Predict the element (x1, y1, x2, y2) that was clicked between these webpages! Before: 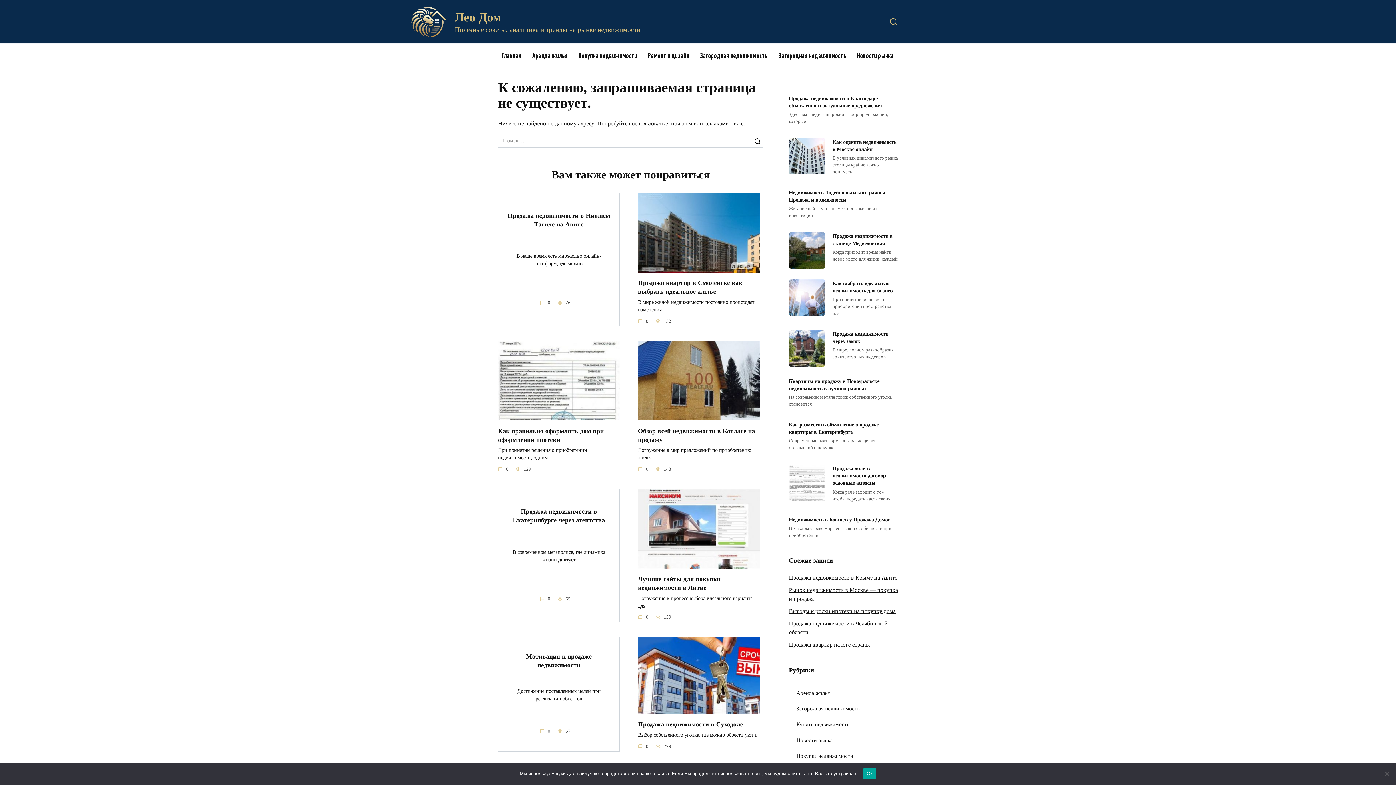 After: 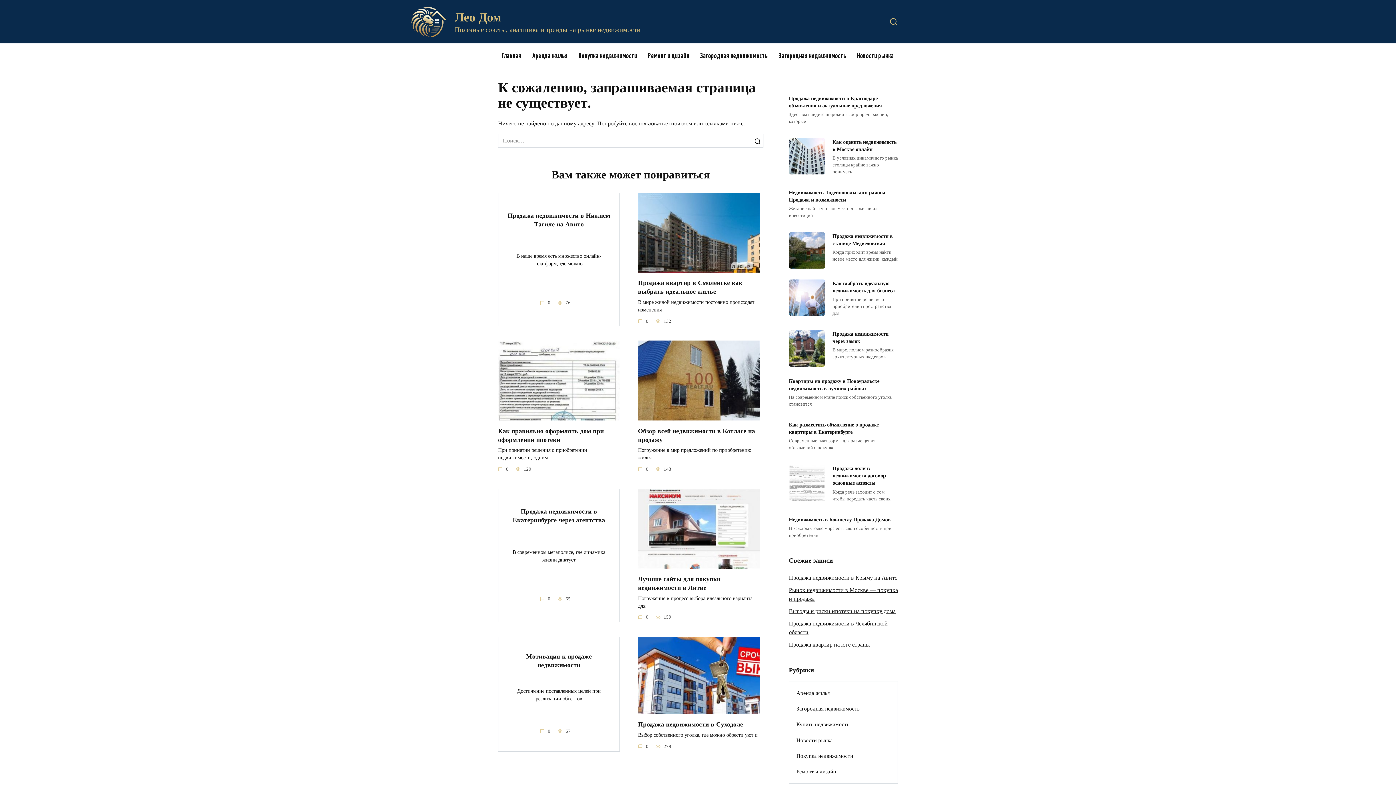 Action: label: Ок bbox: (863, 768, 876, 779)